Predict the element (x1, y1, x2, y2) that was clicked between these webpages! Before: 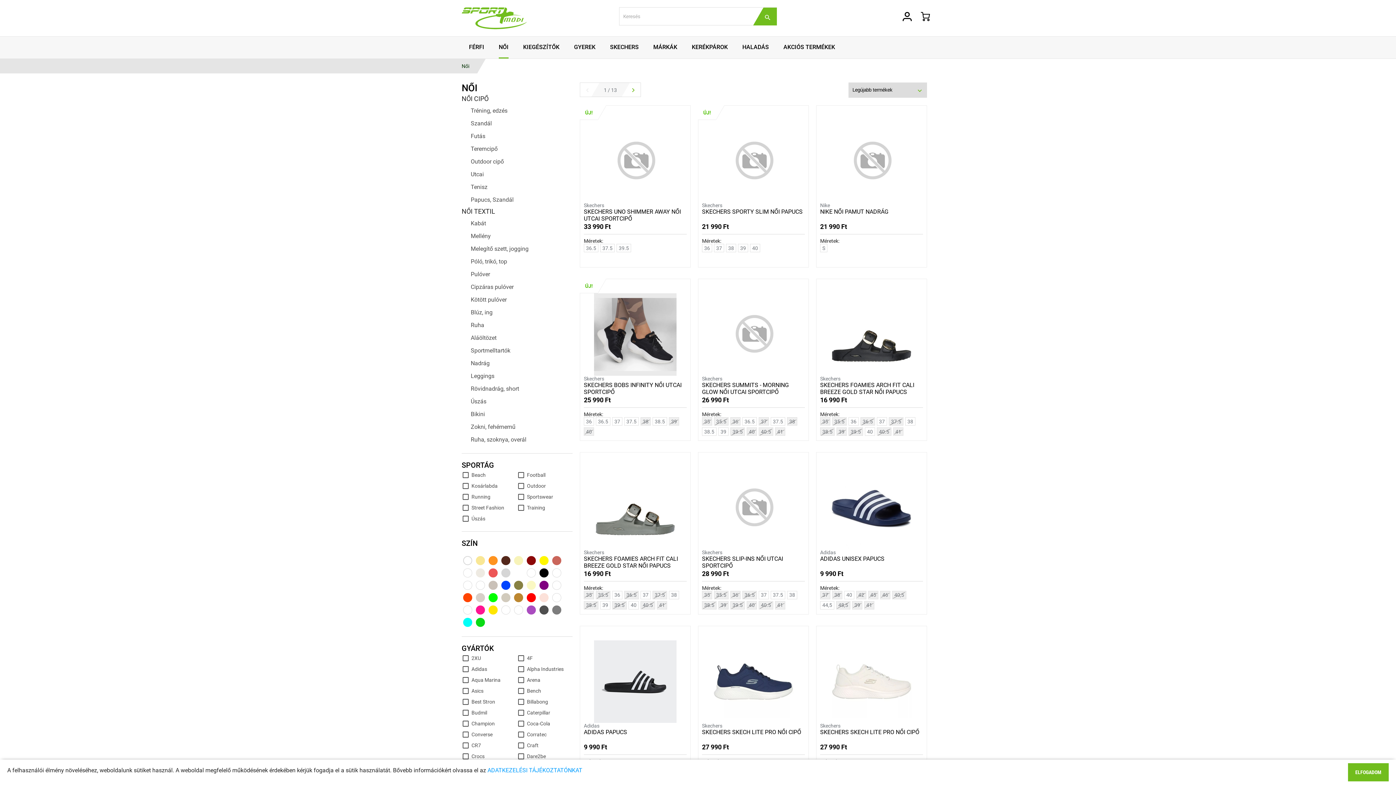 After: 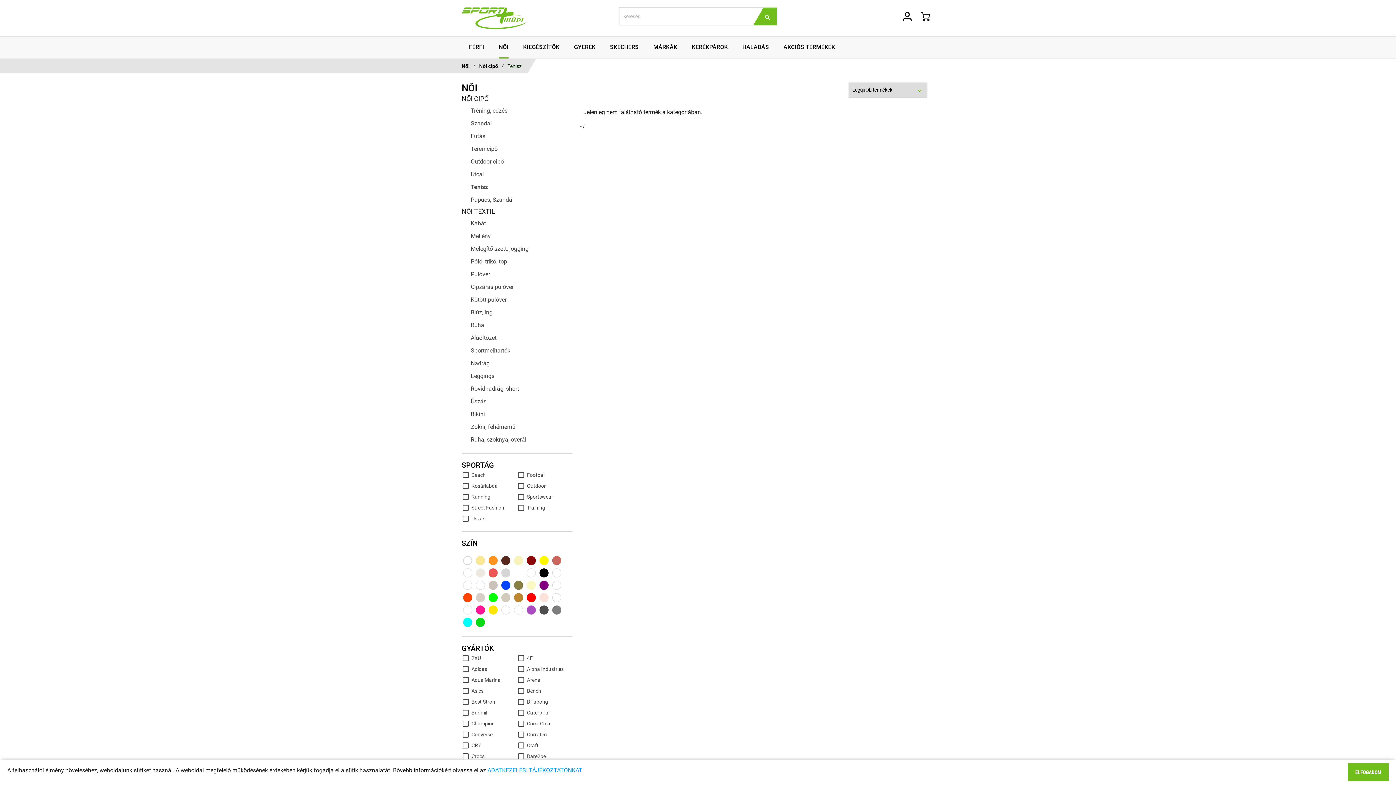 Action: bbox: (470, 180, 572, 193) label: Tenisz